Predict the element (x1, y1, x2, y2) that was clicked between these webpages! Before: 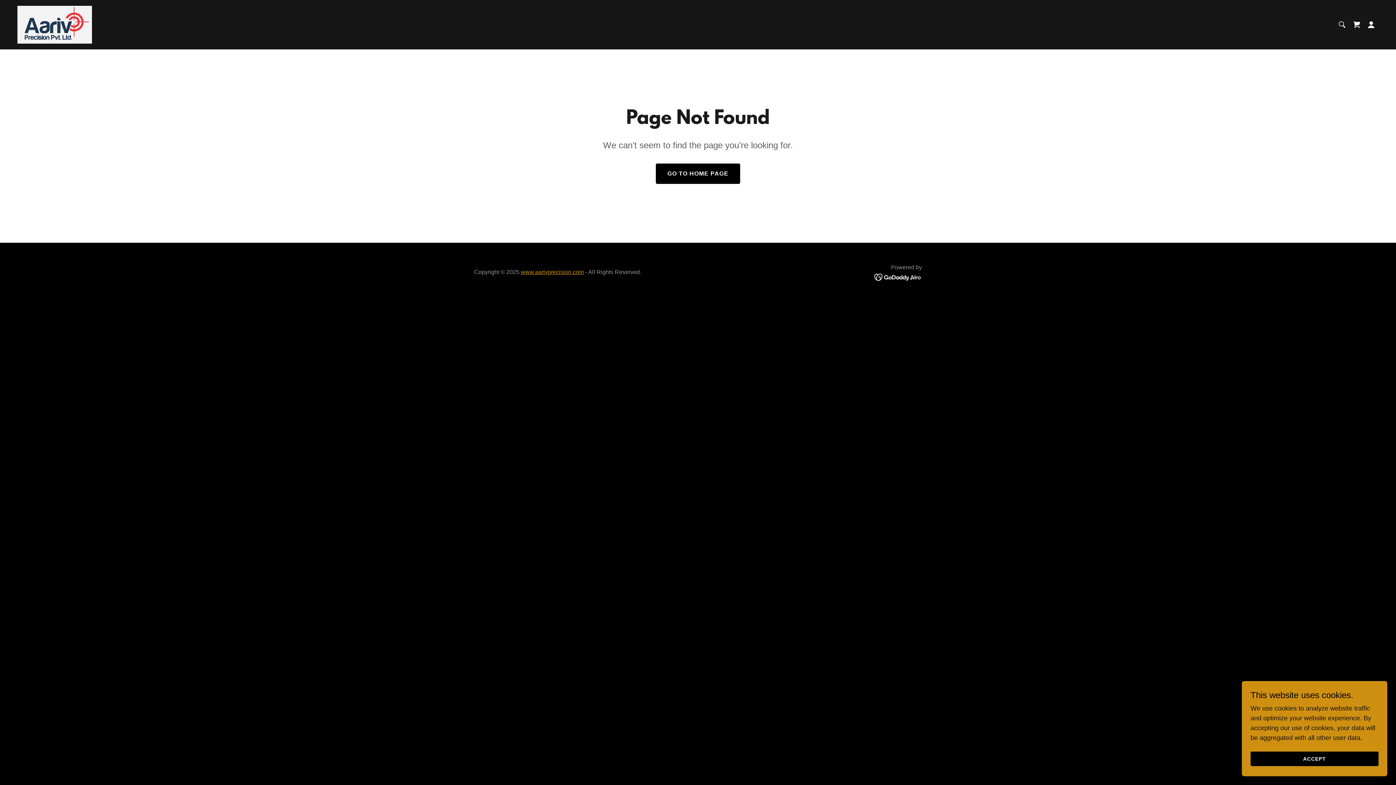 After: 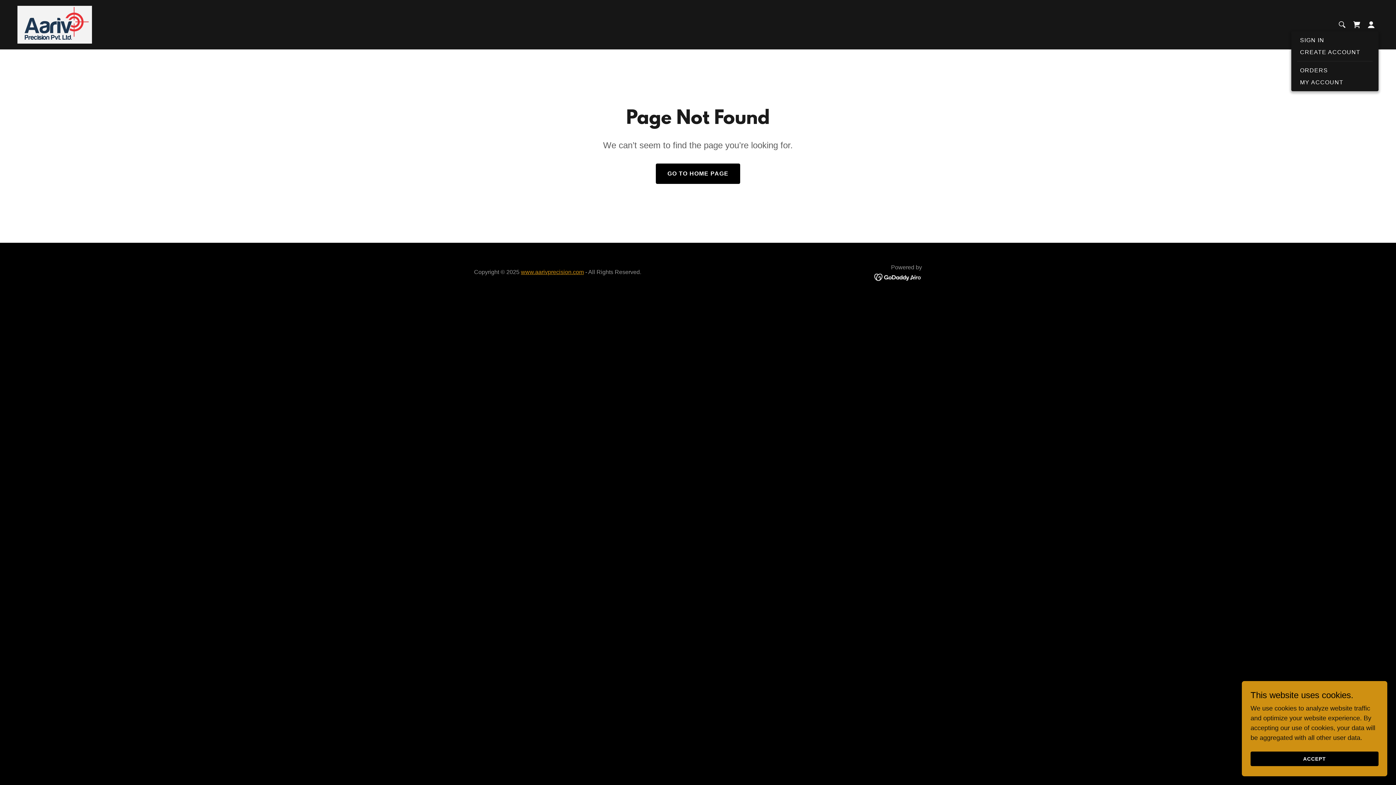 Action: bbox: (1364, 17, 1378, 32)